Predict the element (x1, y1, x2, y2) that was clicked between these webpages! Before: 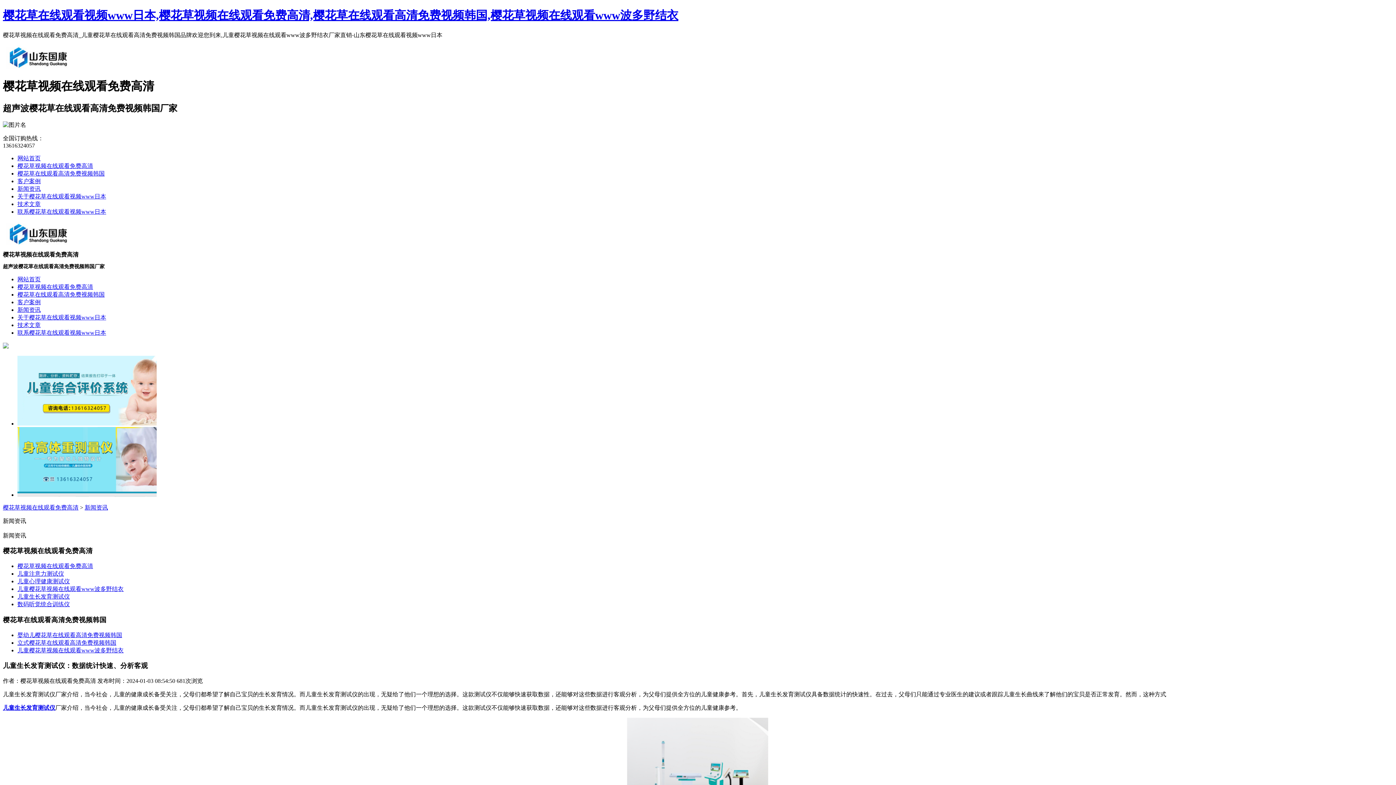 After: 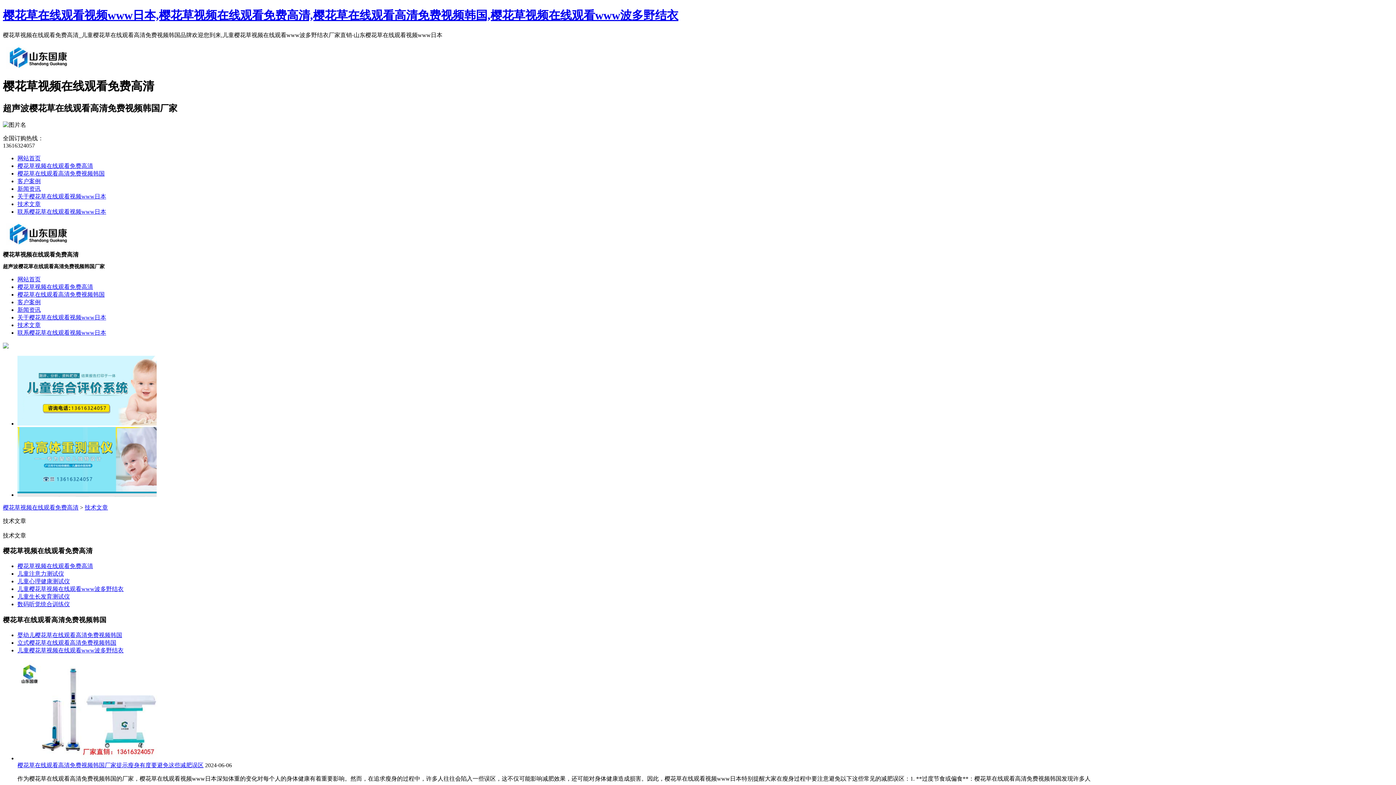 Action: label: 技术文章 bbox: (17, 200, 40, 207)